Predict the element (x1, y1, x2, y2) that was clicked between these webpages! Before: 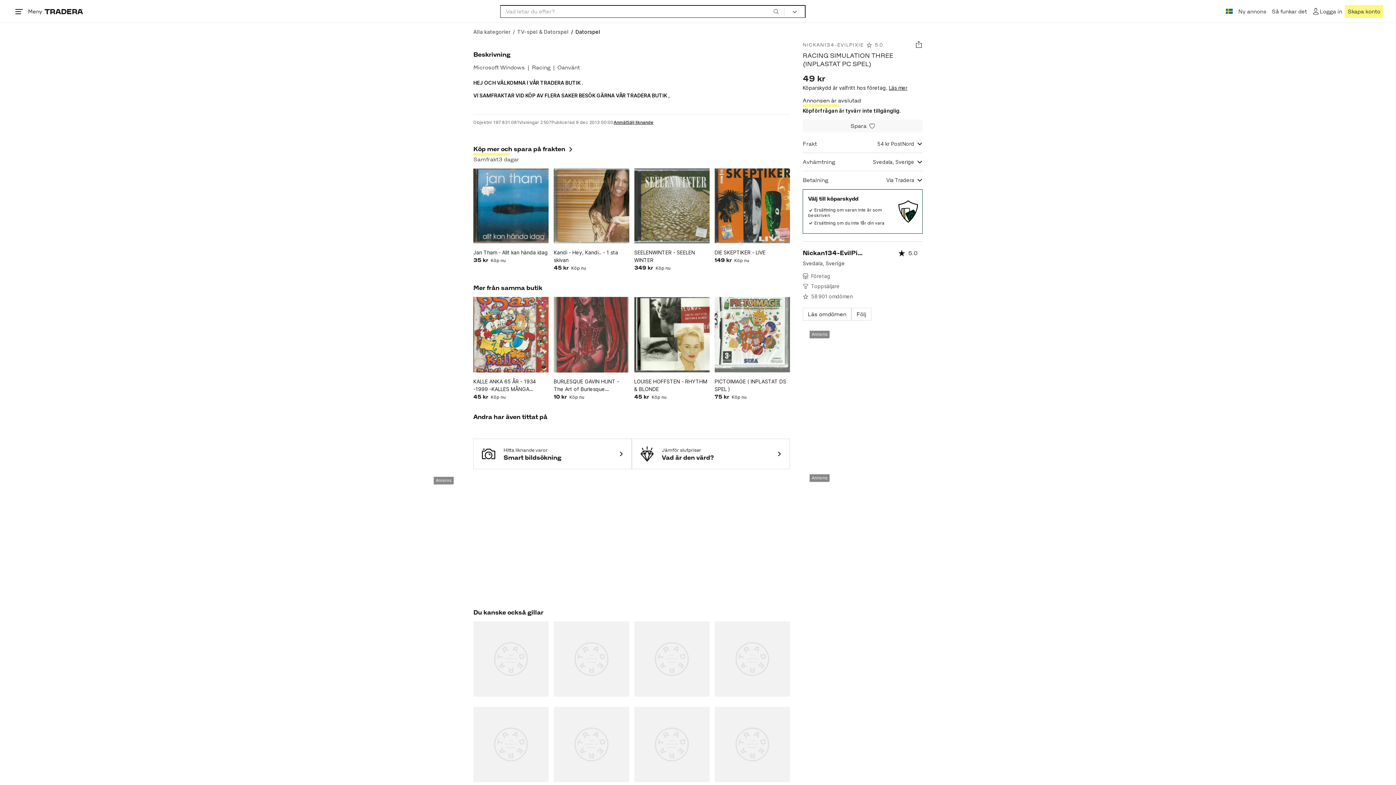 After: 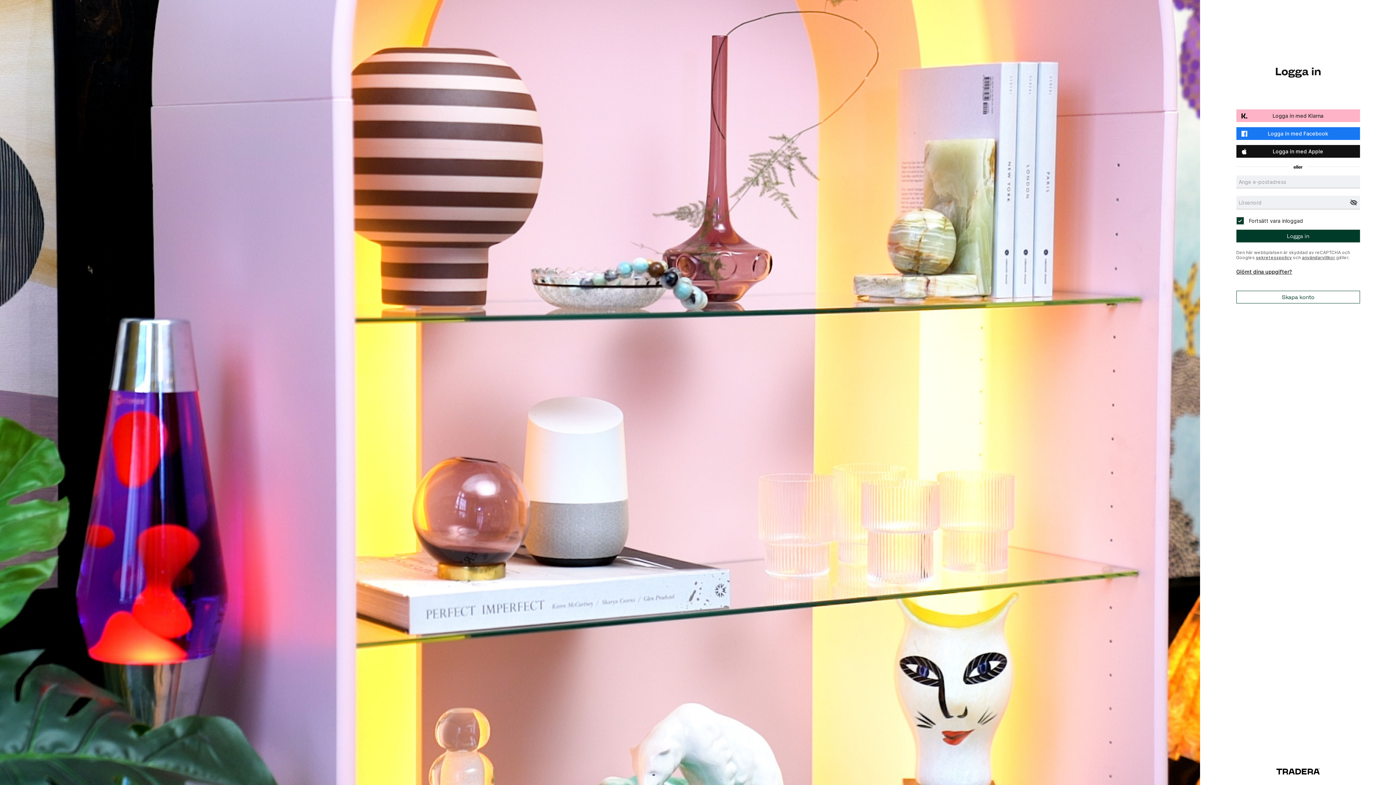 Action: bbox: (613, 120, 626, 125) label: Anmäl